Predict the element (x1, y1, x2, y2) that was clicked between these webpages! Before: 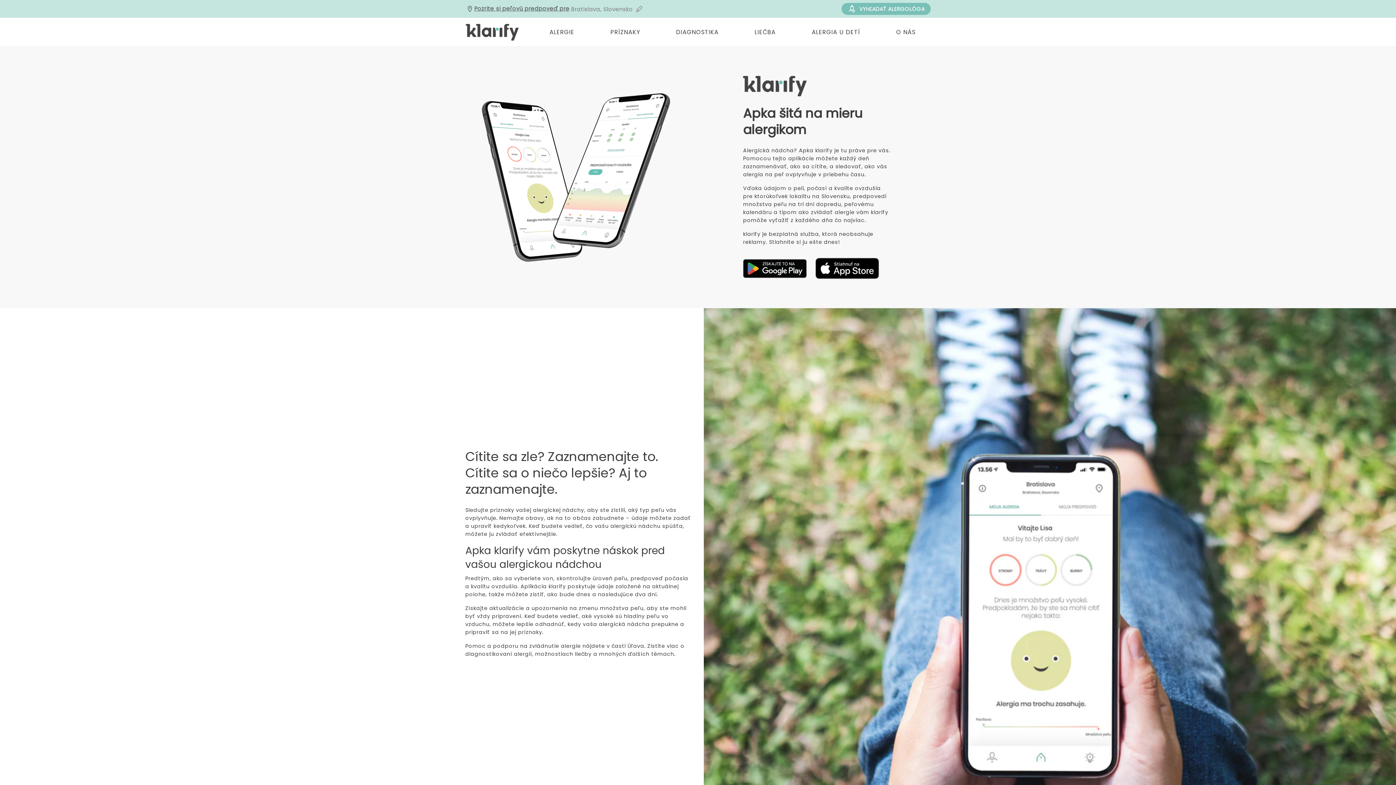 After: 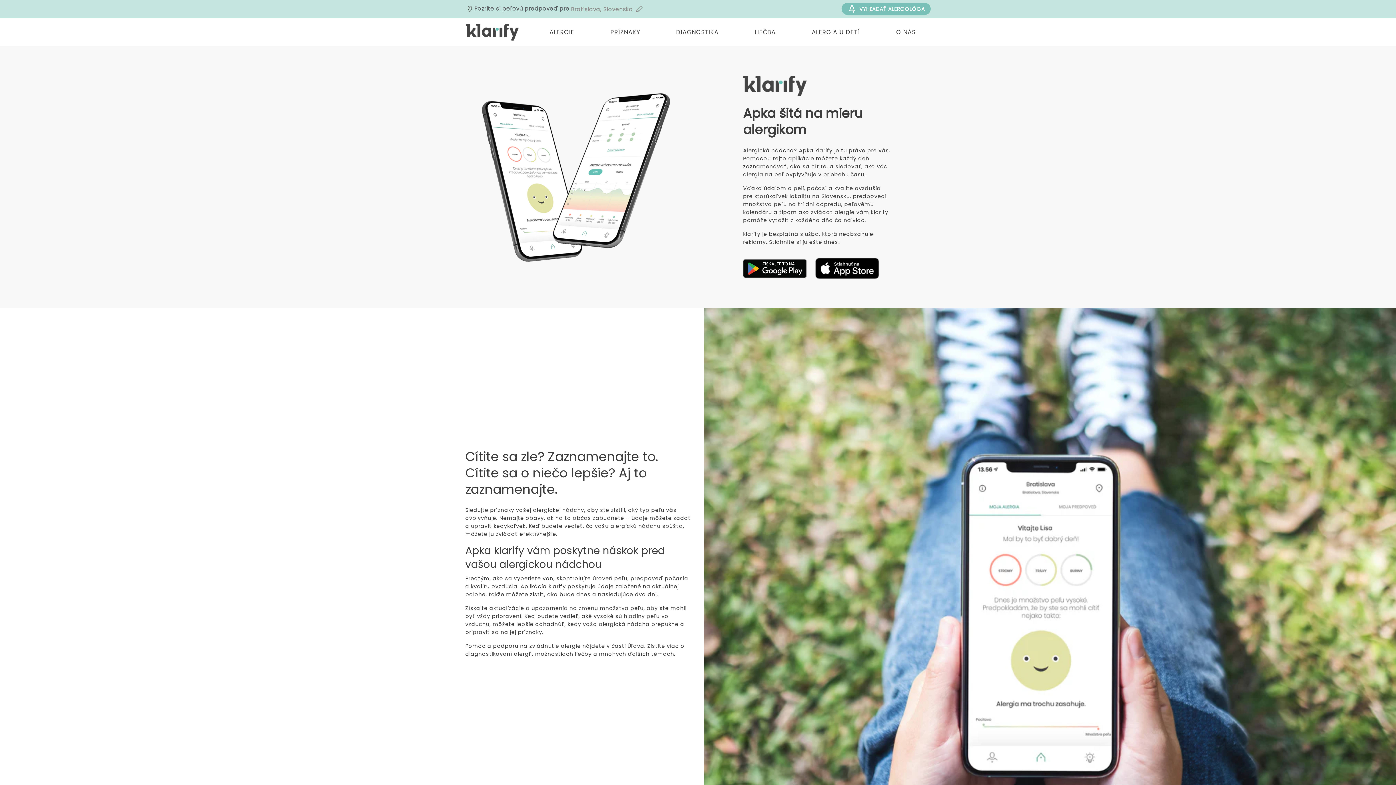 Action: label: Príznaky bbox: (607, 17, 643, 46)